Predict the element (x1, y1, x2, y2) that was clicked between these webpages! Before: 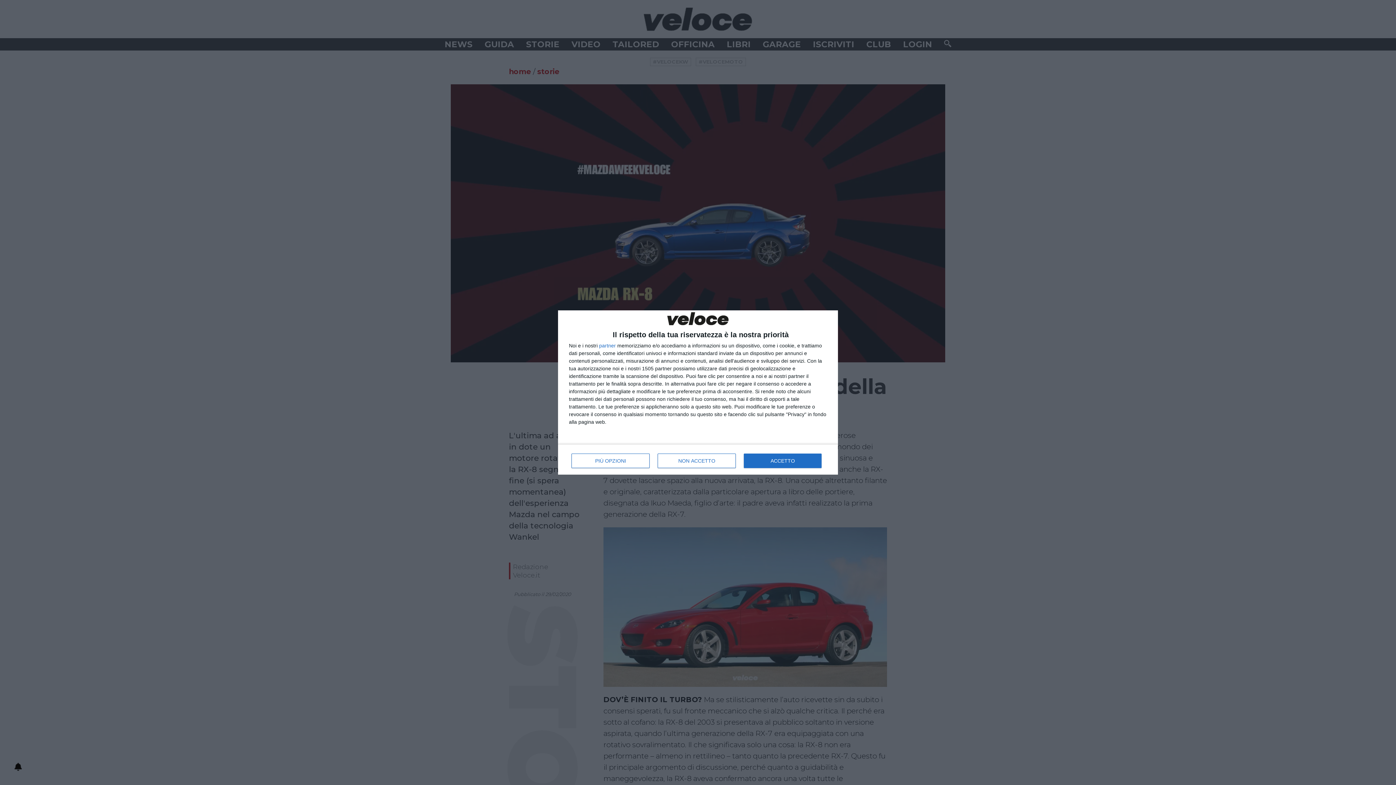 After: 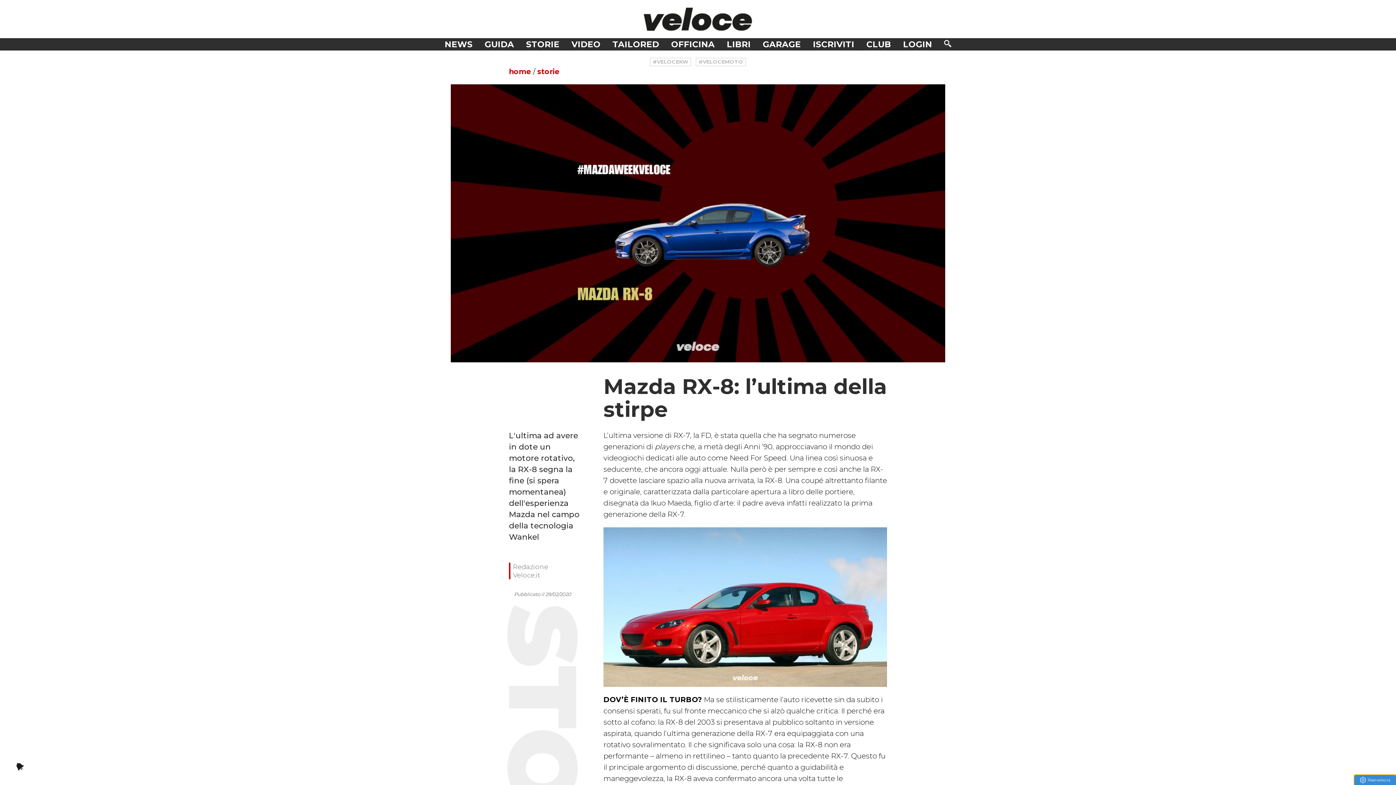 Action: label: ACCETTO bbox: (744, 453, 821, 468)